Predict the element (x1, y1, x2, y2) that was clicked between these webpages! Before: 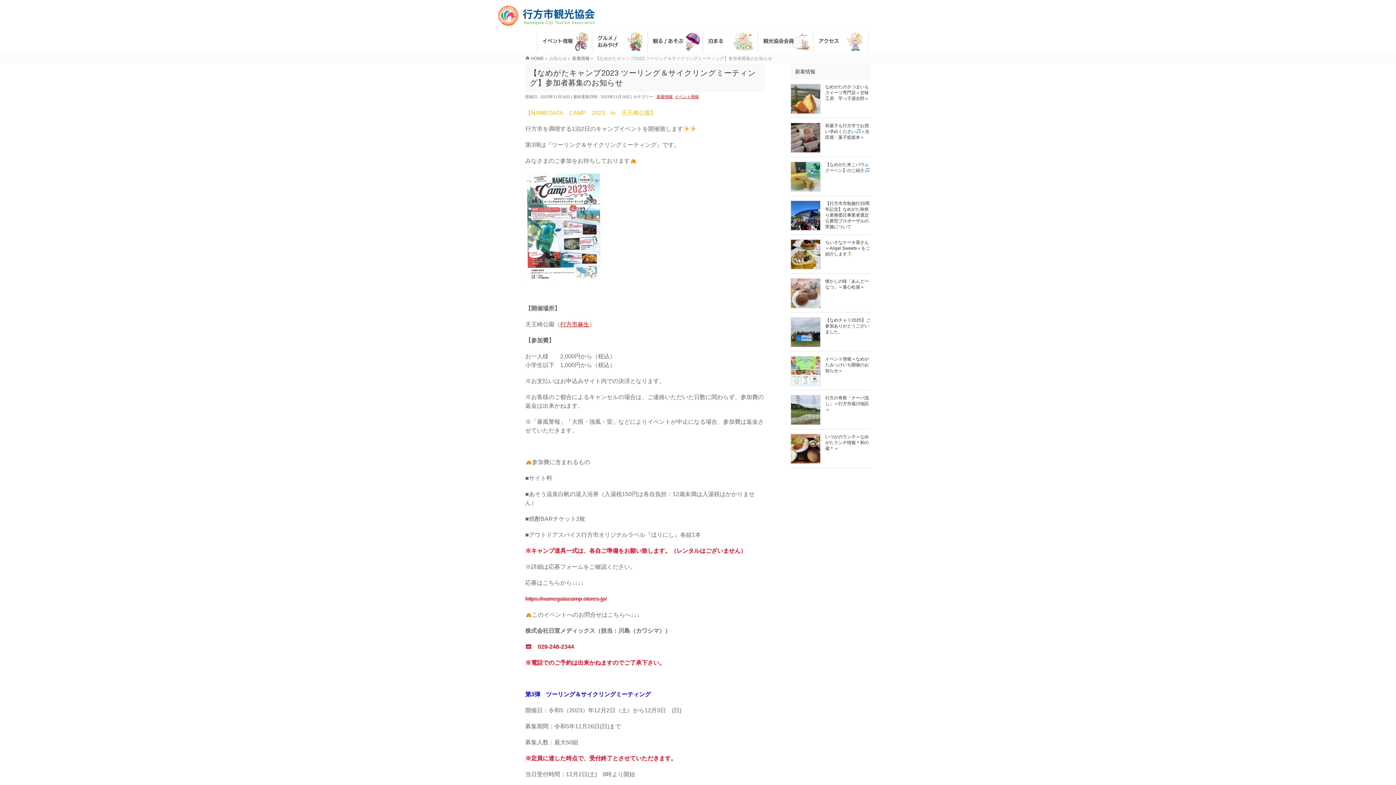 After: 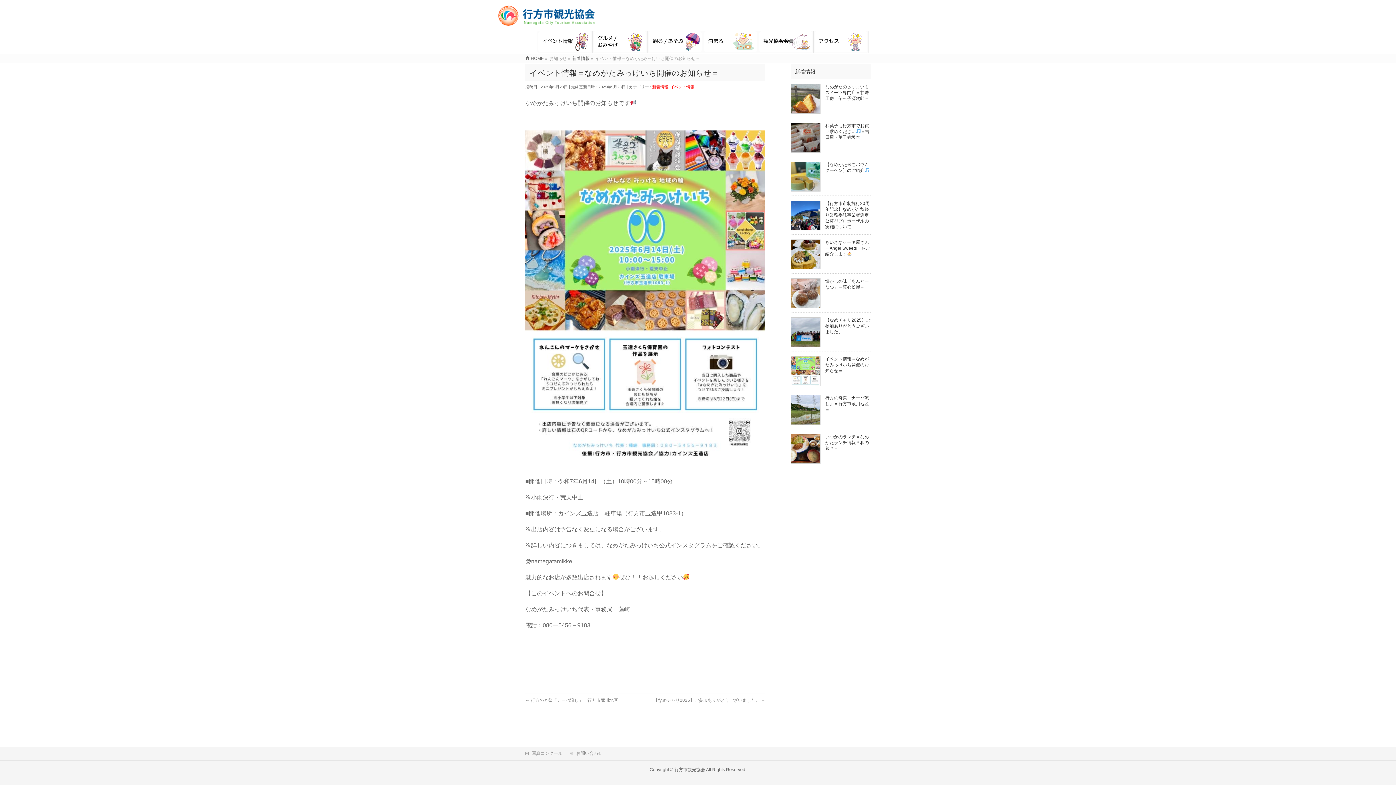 Action: bbox: (790, 380, 820, 385)